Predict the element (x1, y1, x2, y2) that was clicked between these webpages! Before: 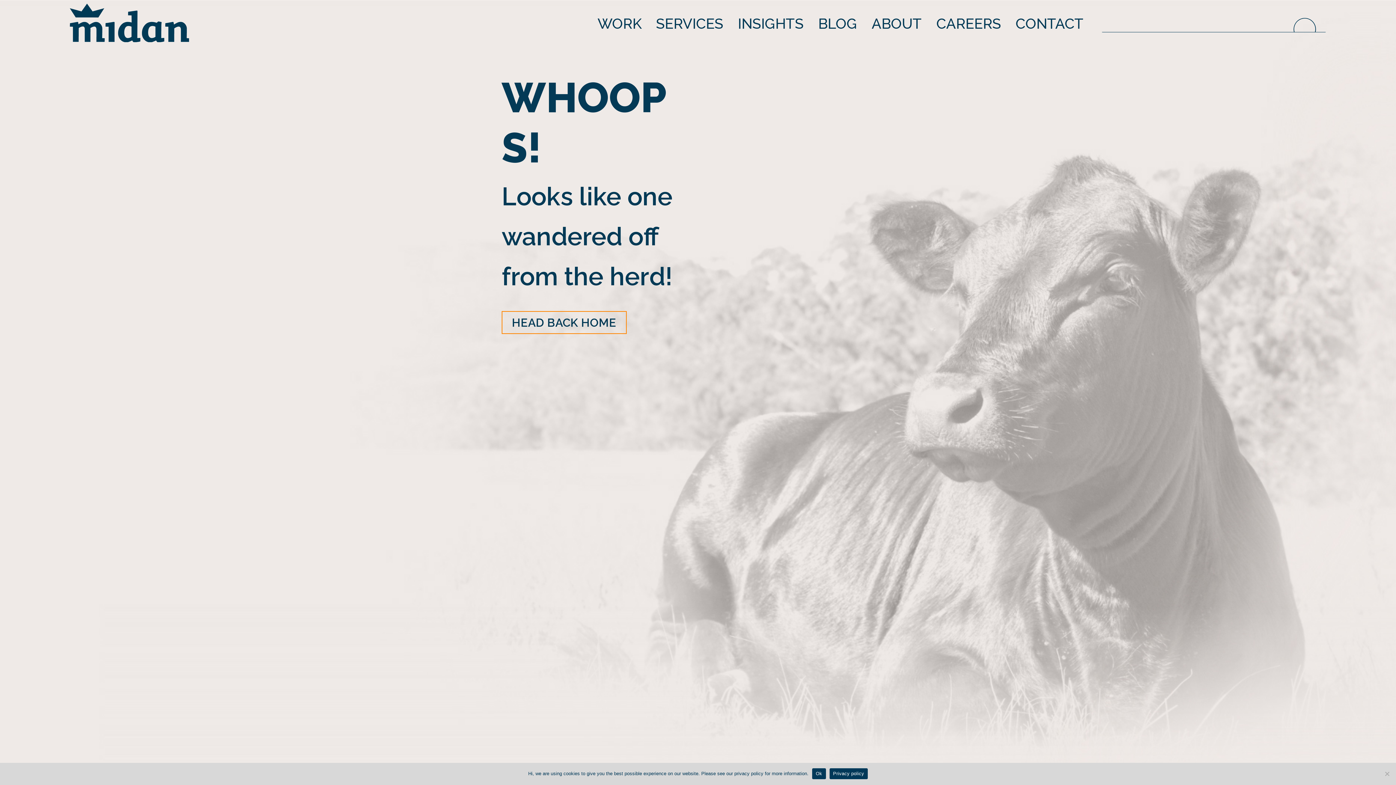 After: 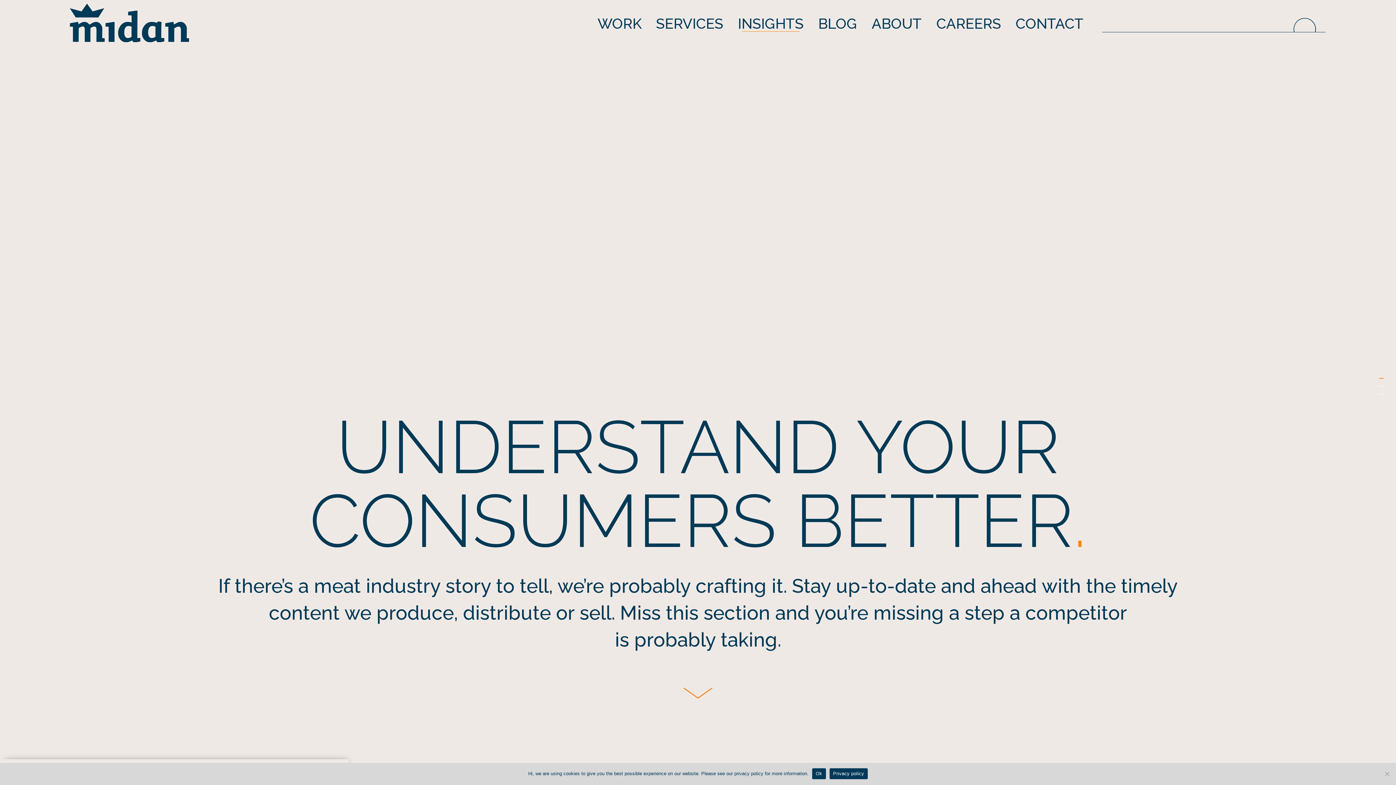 Action: label: INSIGHTS bbox: (730, 15, 811, 31)